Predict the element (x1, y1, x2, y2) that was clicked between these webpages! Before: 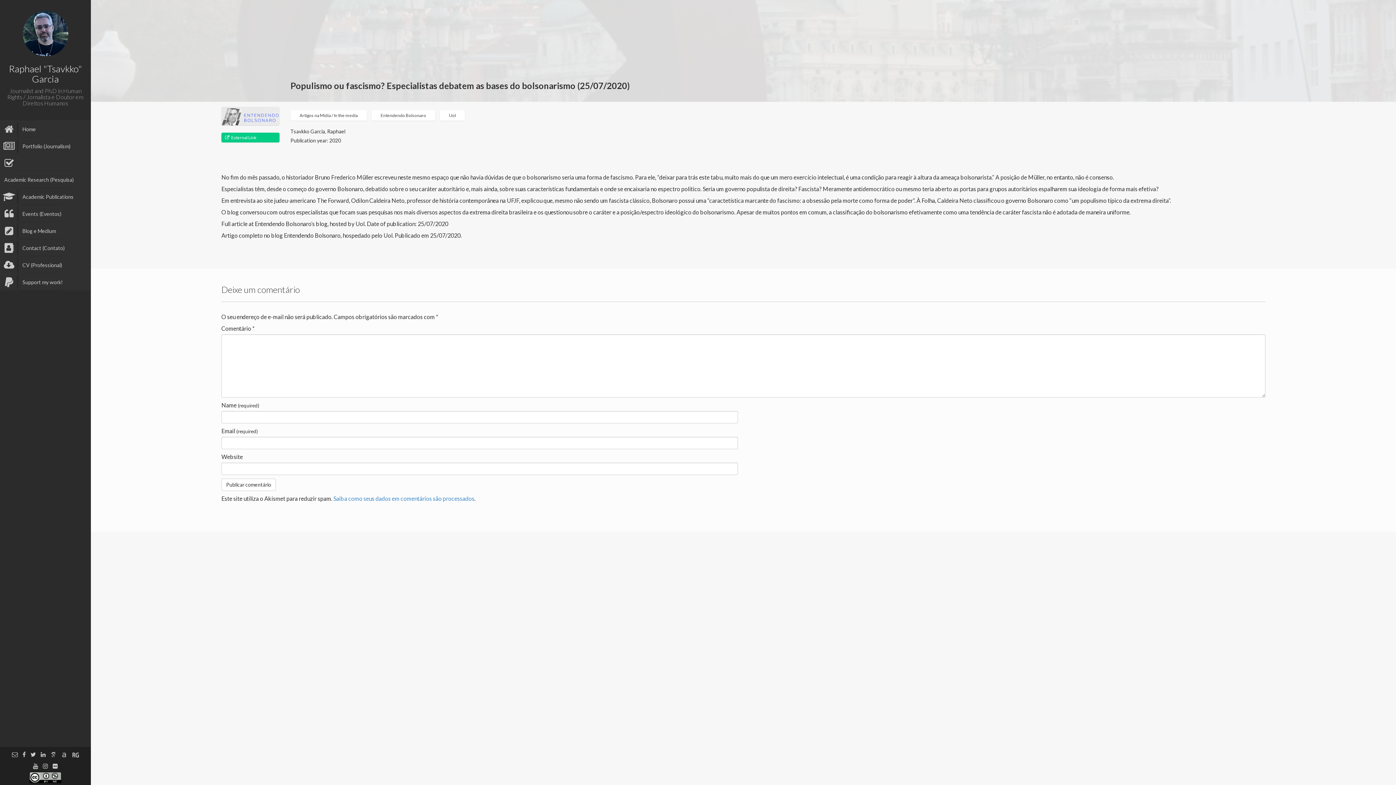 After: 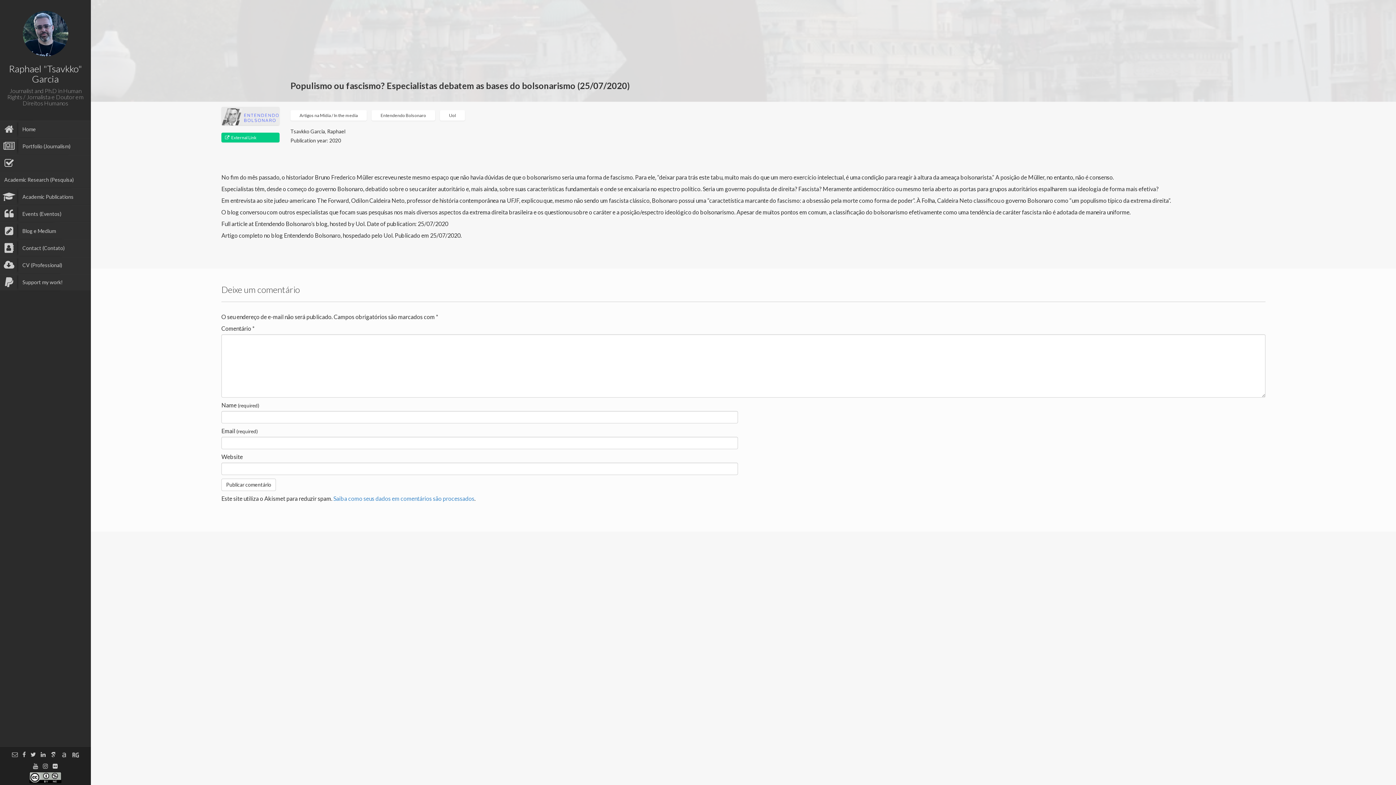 Action: bbox: (50, 751, 56, 758)